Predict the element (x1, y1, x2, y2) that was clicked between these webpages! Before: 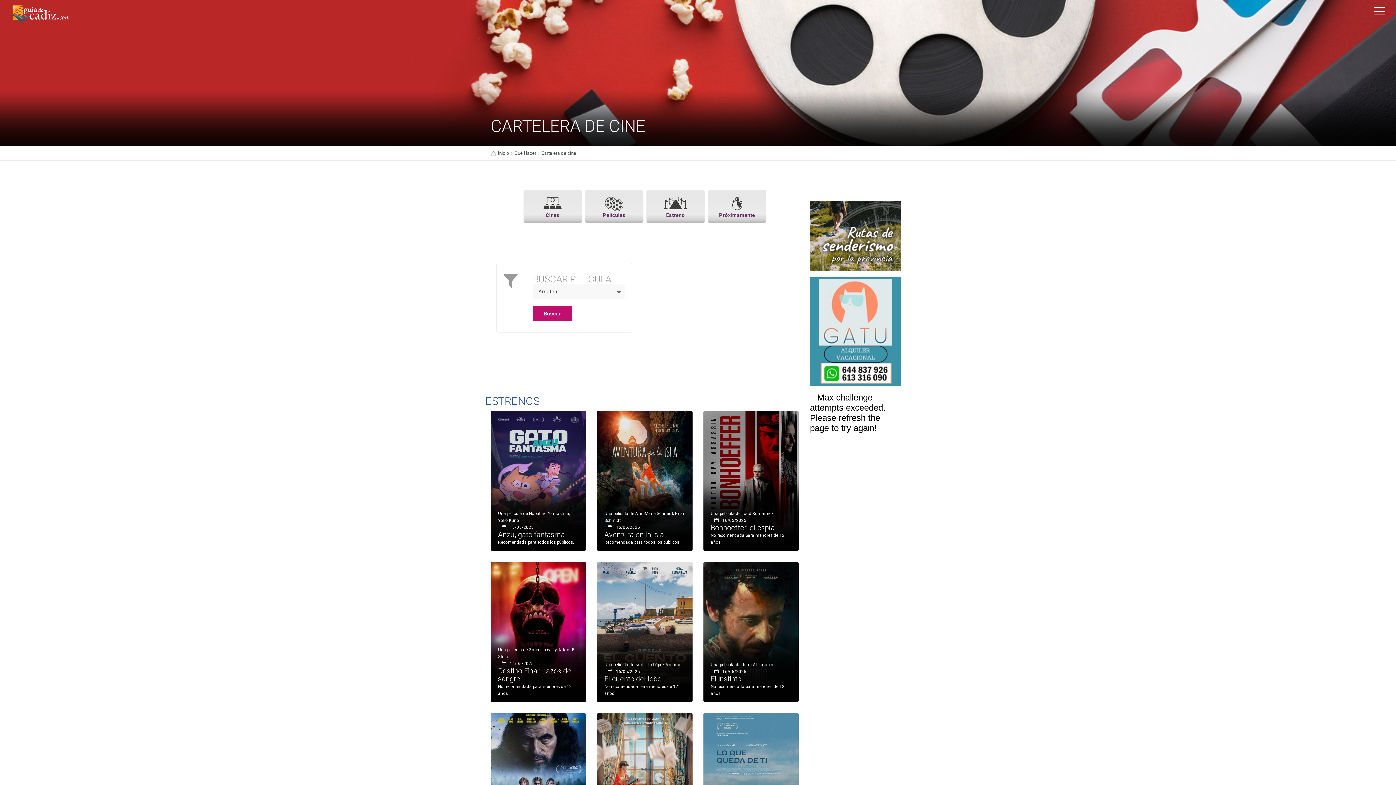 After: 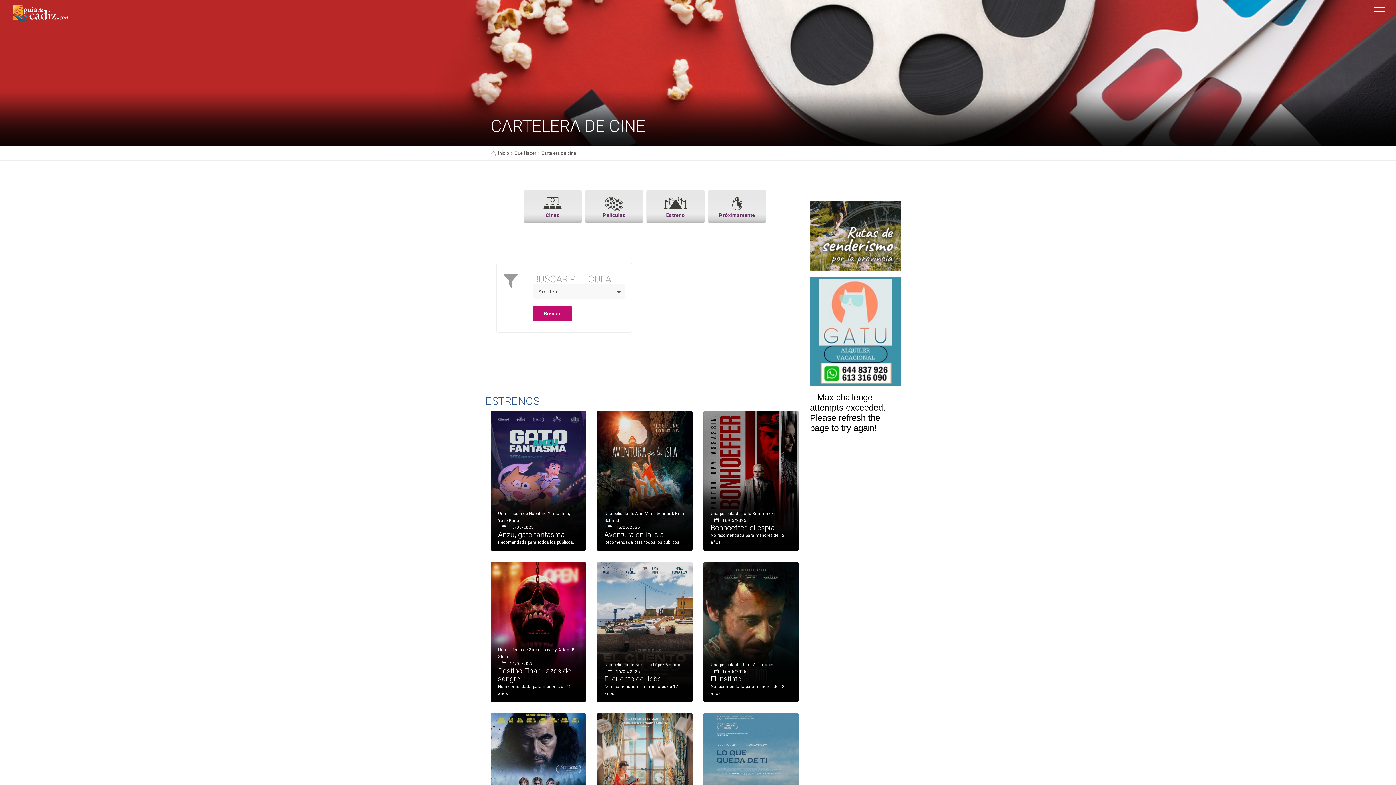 Action: label: Cartelera de cine bbox: (541, 150, 576, 156)